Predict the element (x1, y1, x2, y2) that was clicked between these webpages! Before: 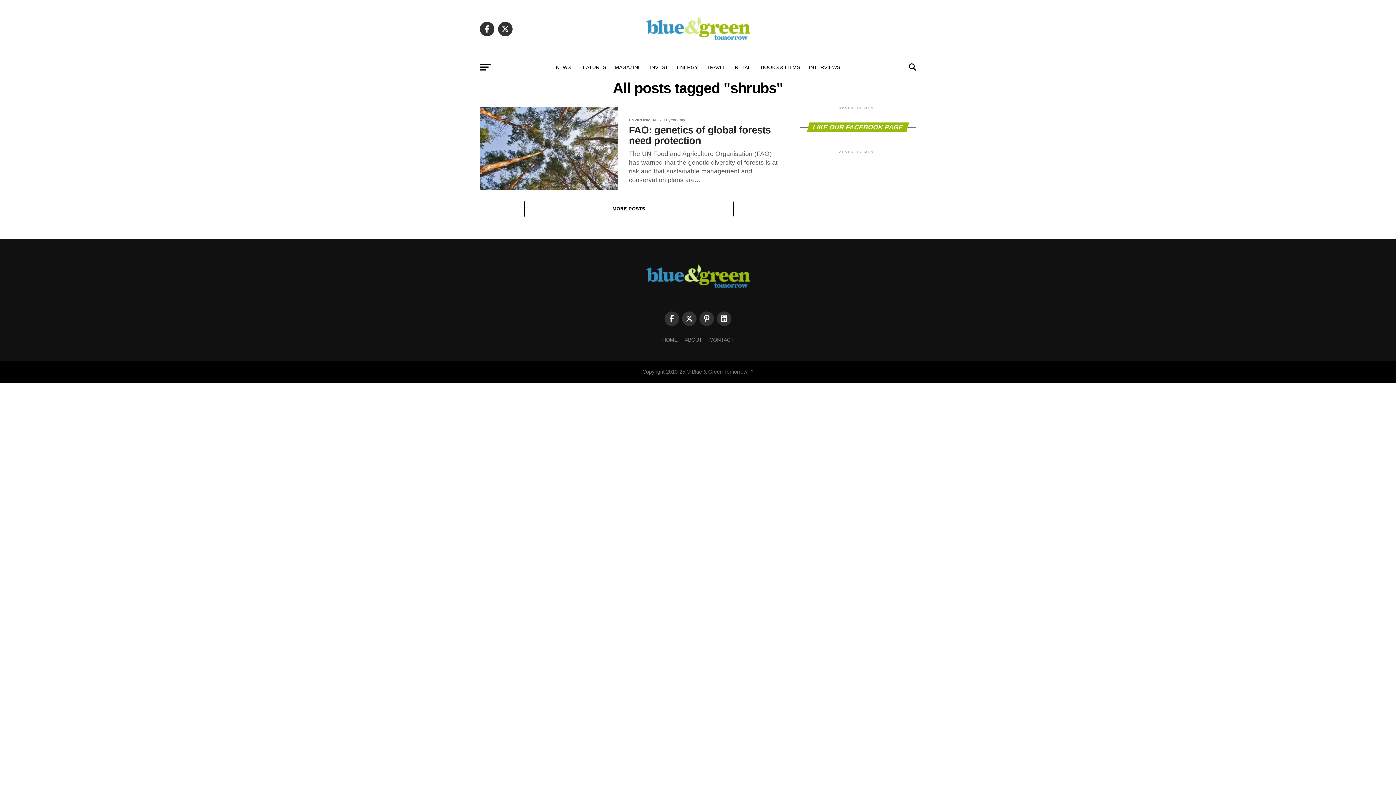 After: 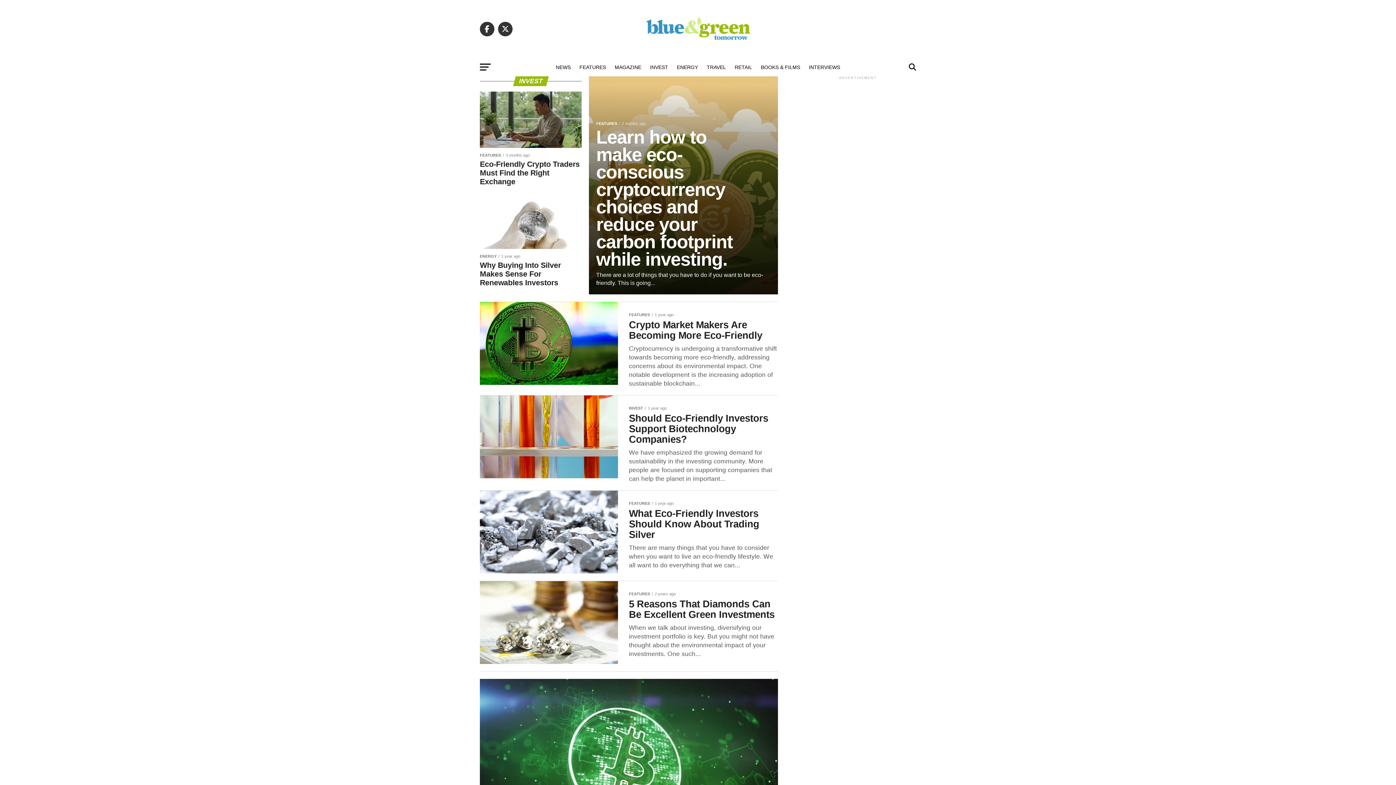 Action: label: INVEST bbox: (645, 58, 672, 76)